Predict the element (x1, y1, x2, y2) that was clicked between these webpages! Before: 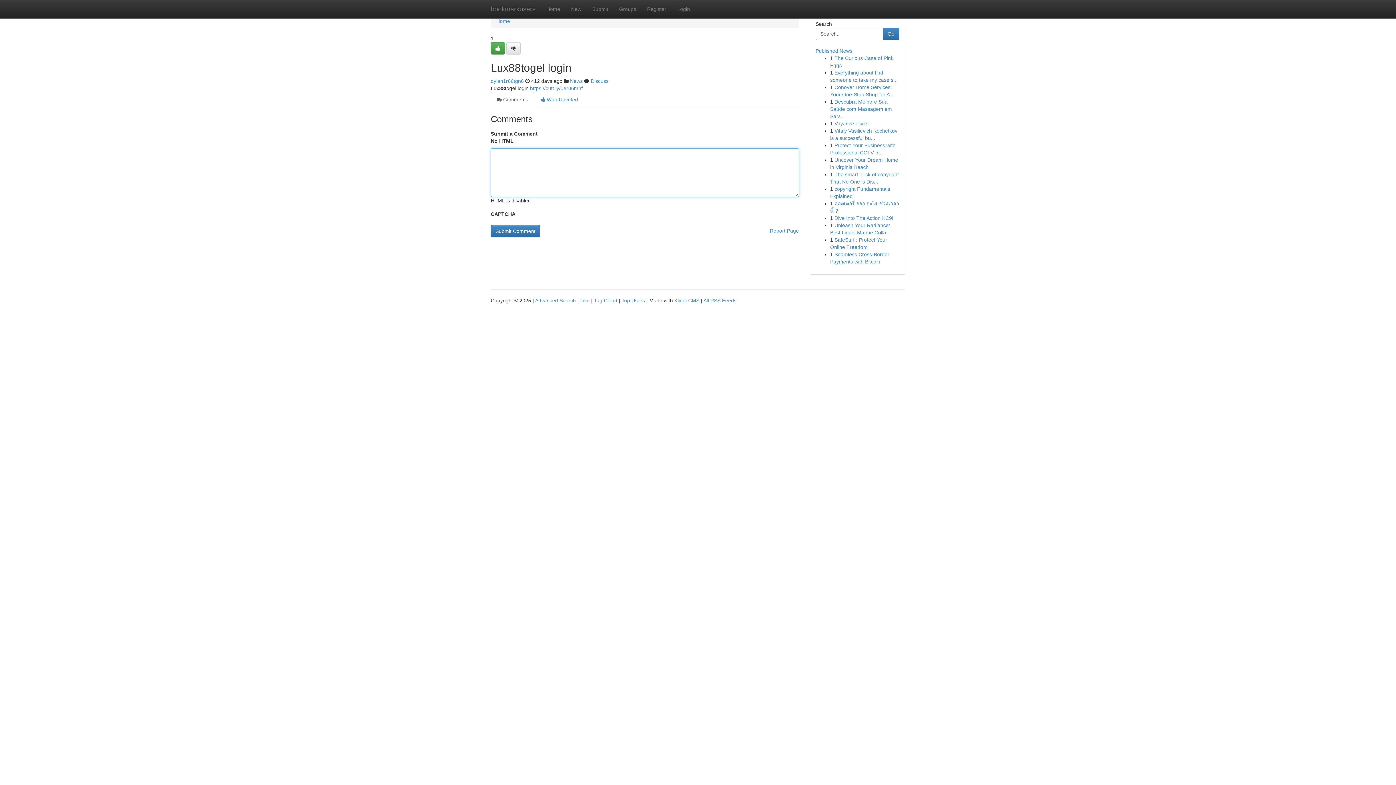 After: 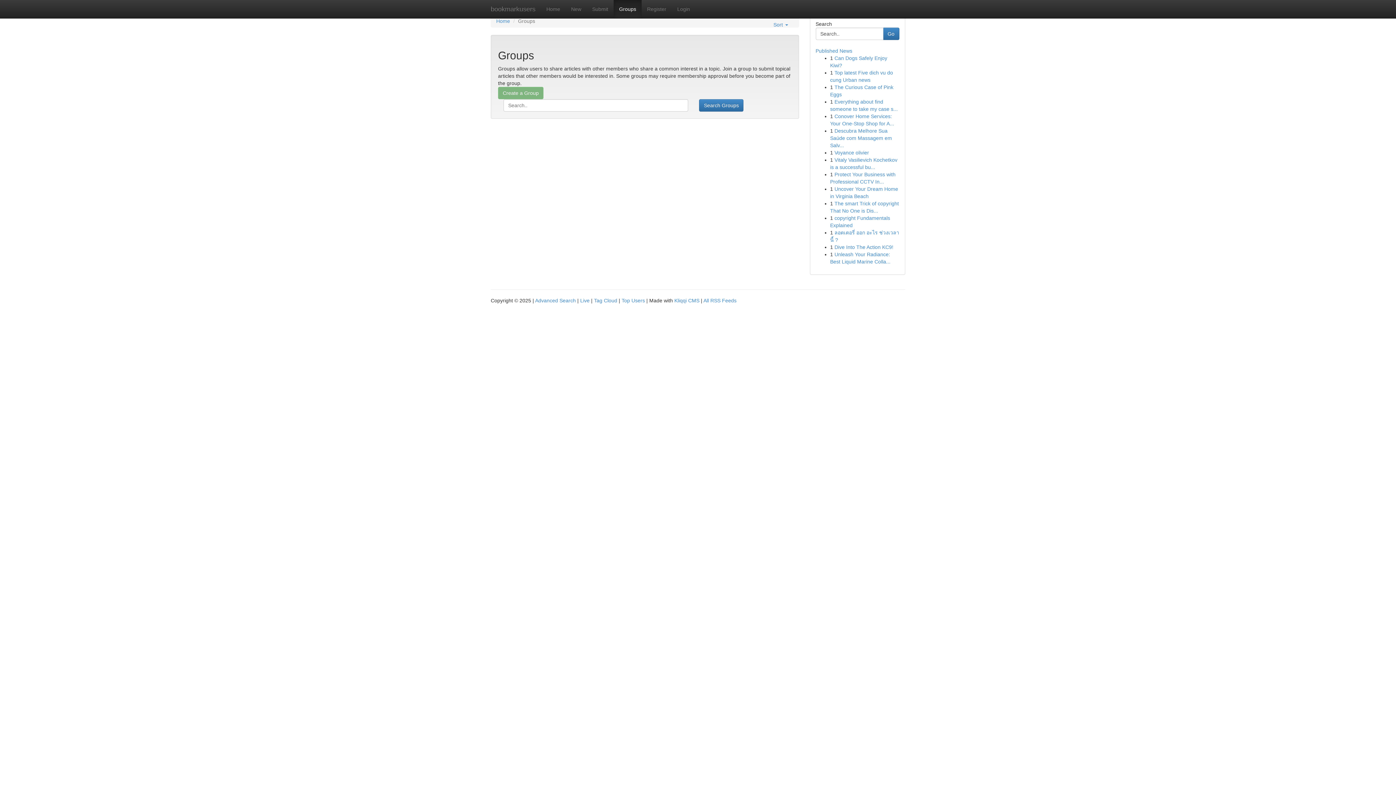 Action: bbox: (570, 78, 582, 84) label: News